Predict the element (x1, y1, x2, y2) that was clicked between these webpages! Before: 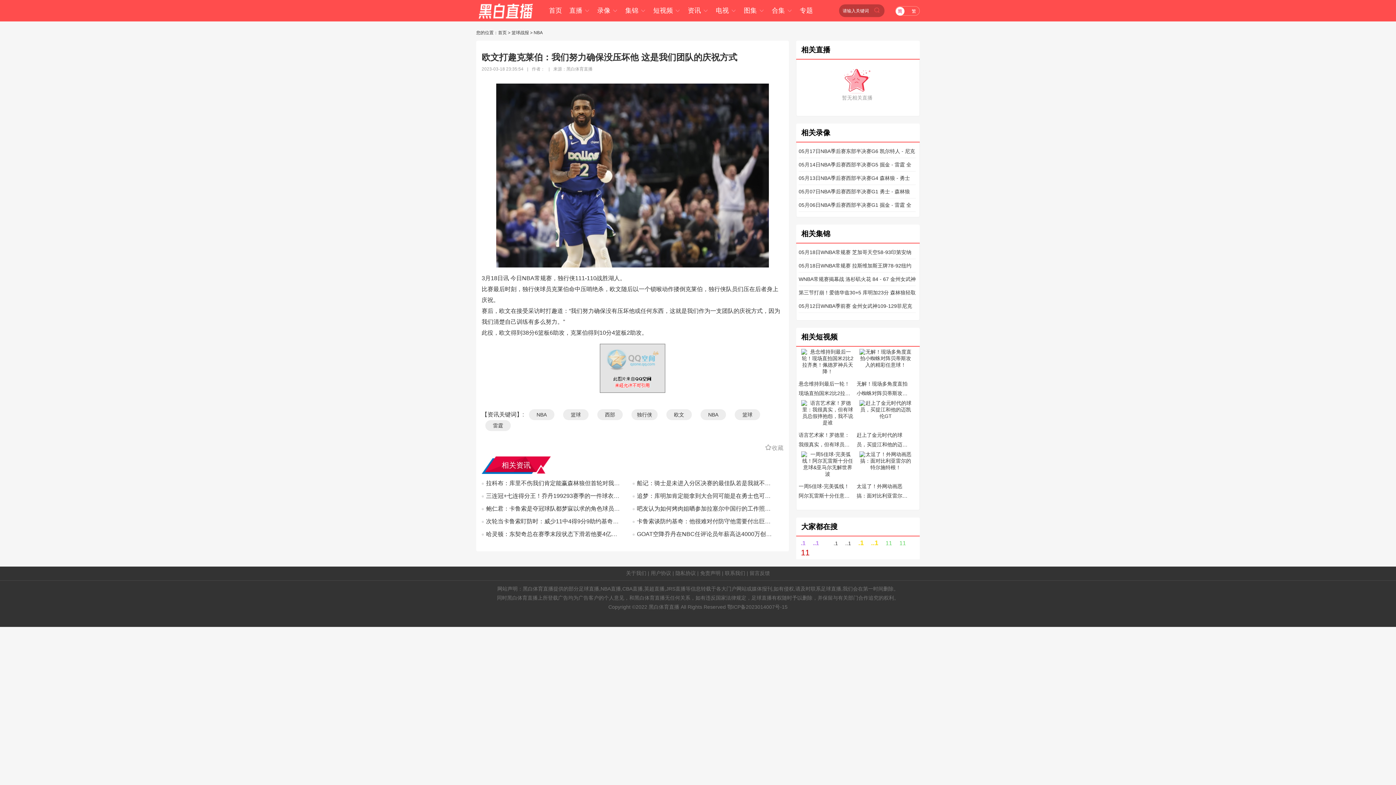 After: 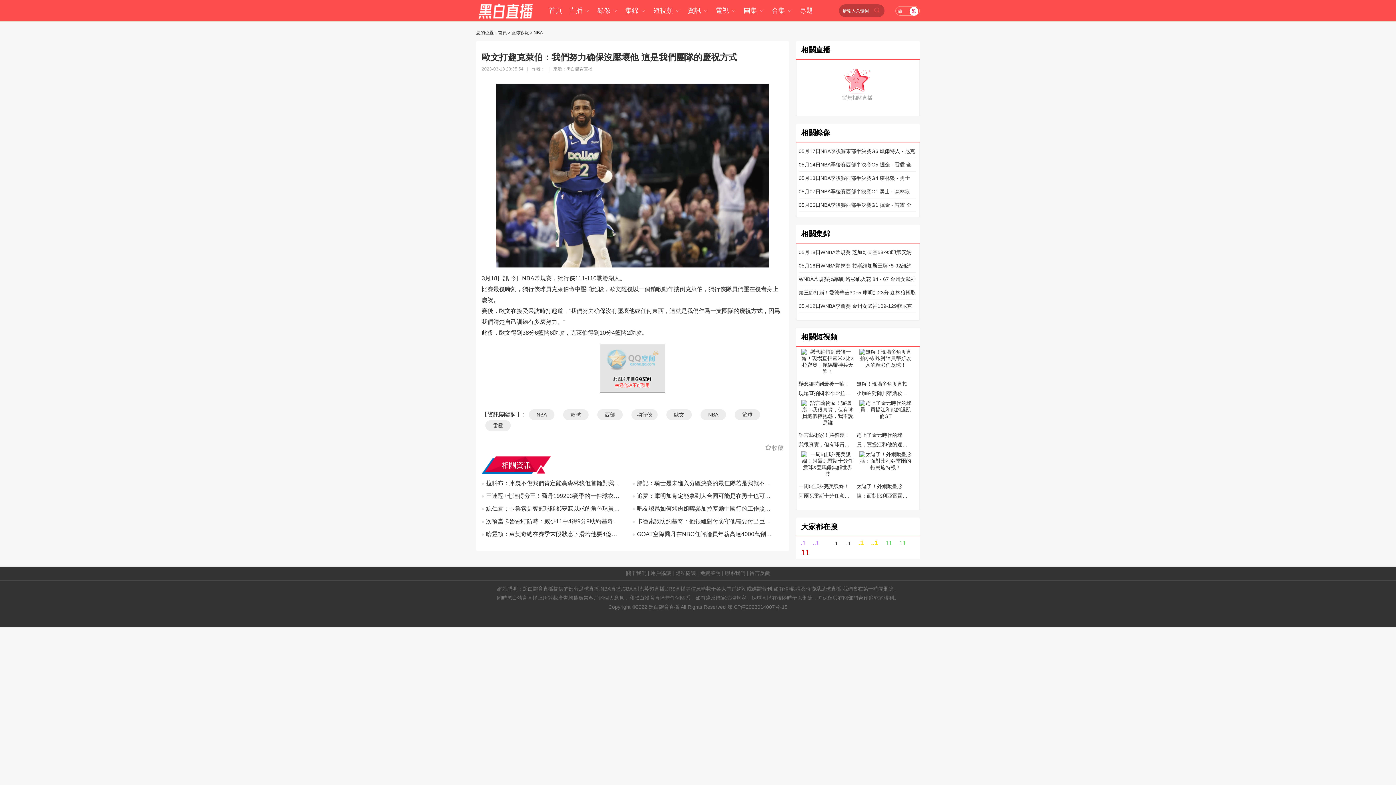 Action: label: 繁 bbox: (909, 6, 918, 15)